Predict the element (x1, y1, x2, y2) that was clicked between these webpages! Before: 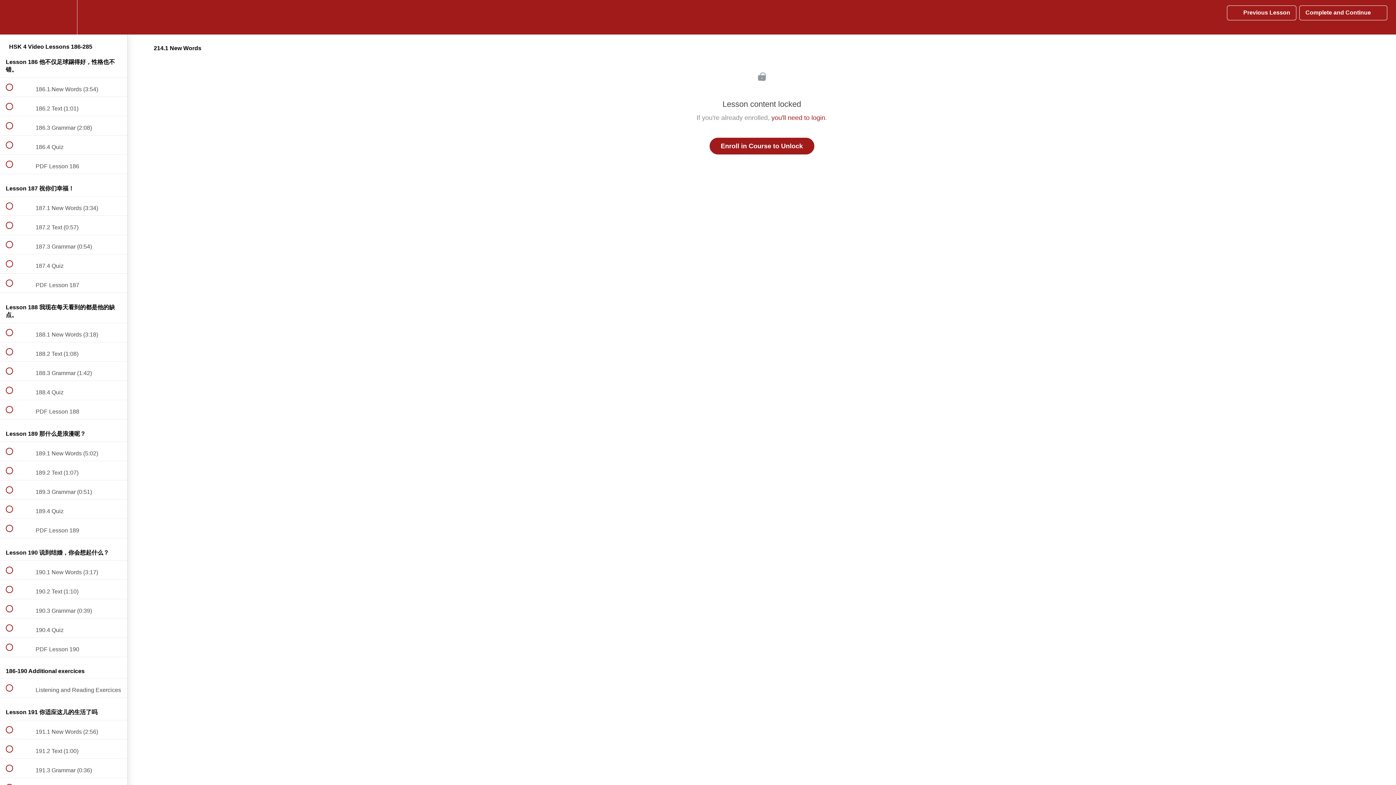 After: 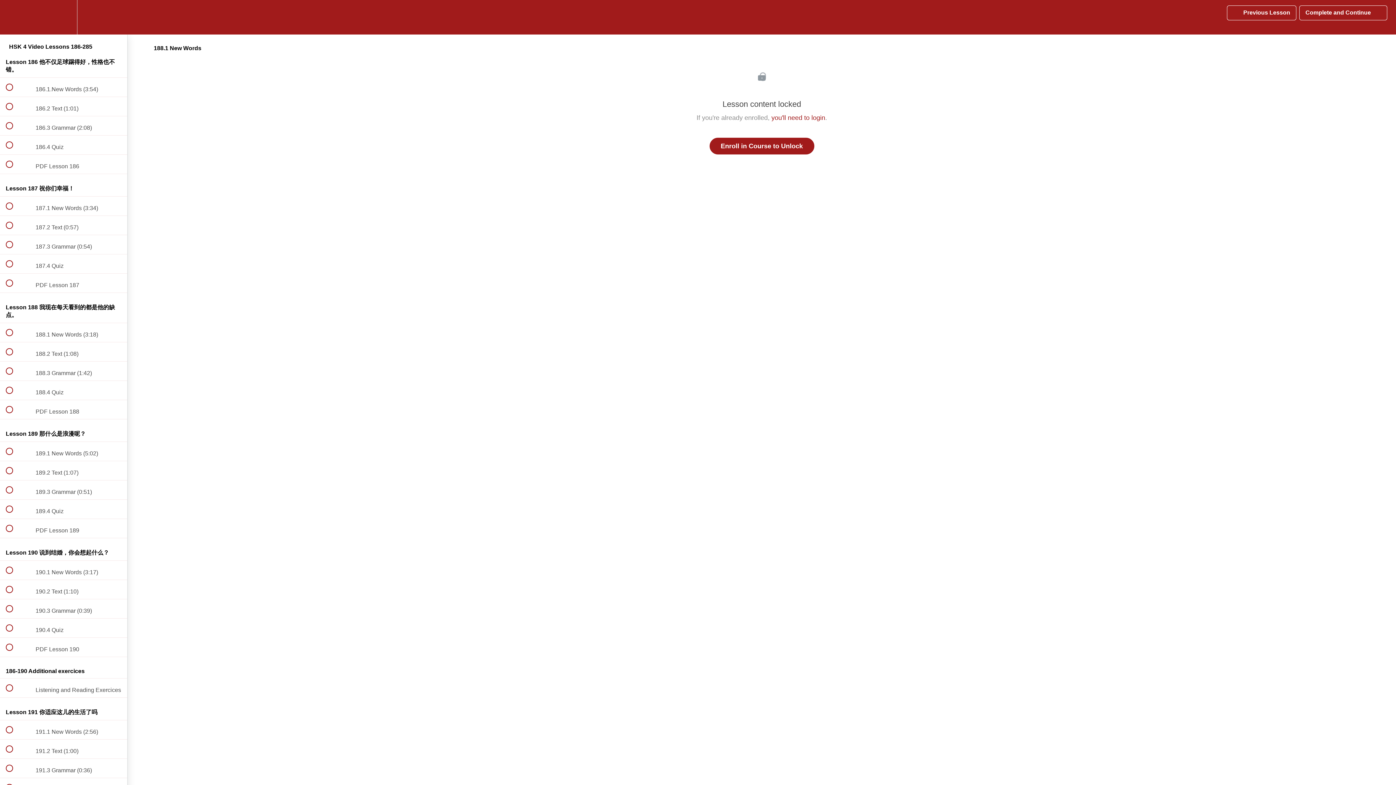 Action: label:  
 188.1 New Words (3:18) bbox: (0, 323, 127, 342)